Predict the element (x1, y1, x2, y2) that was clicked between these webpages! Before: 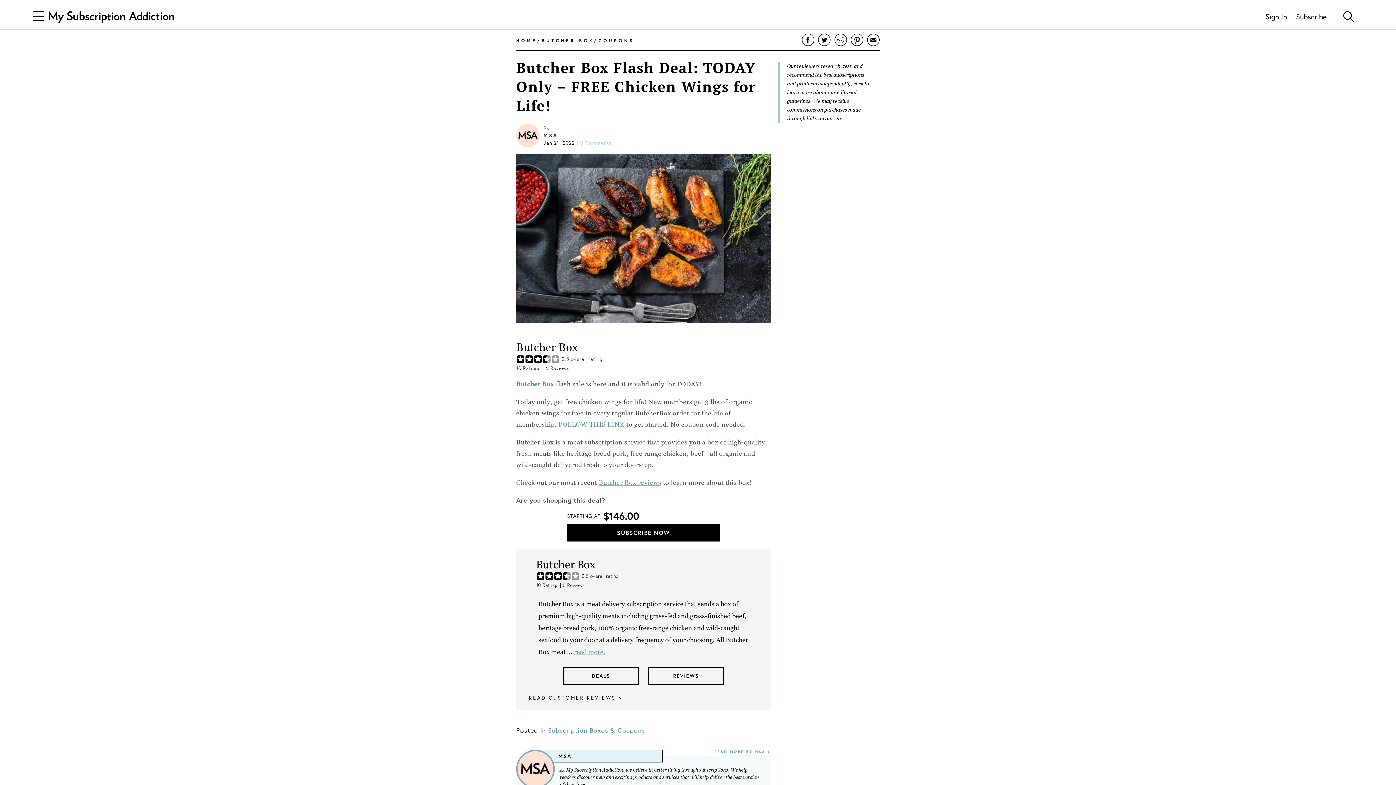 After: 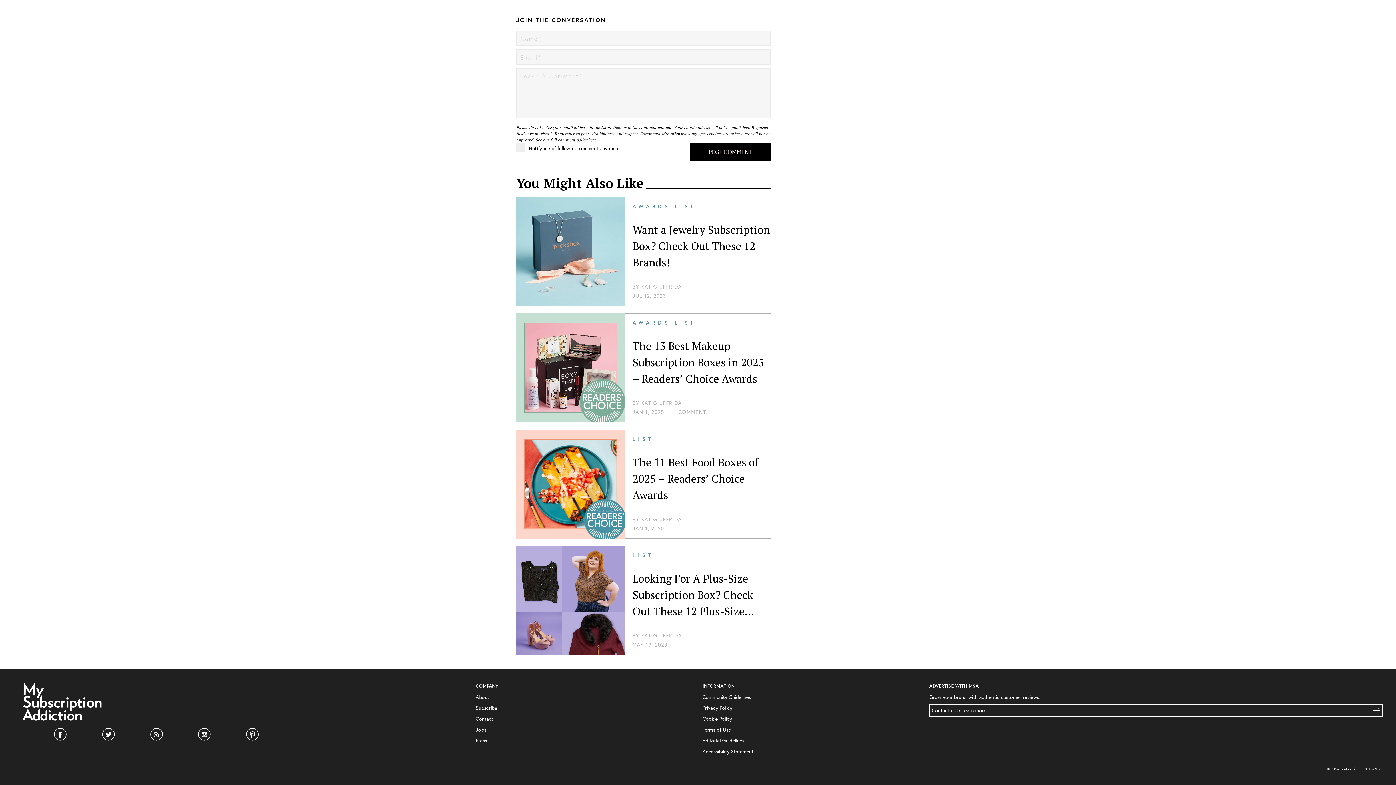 Action: bbox: (580, 139, 611, 146) label: 0 Comments